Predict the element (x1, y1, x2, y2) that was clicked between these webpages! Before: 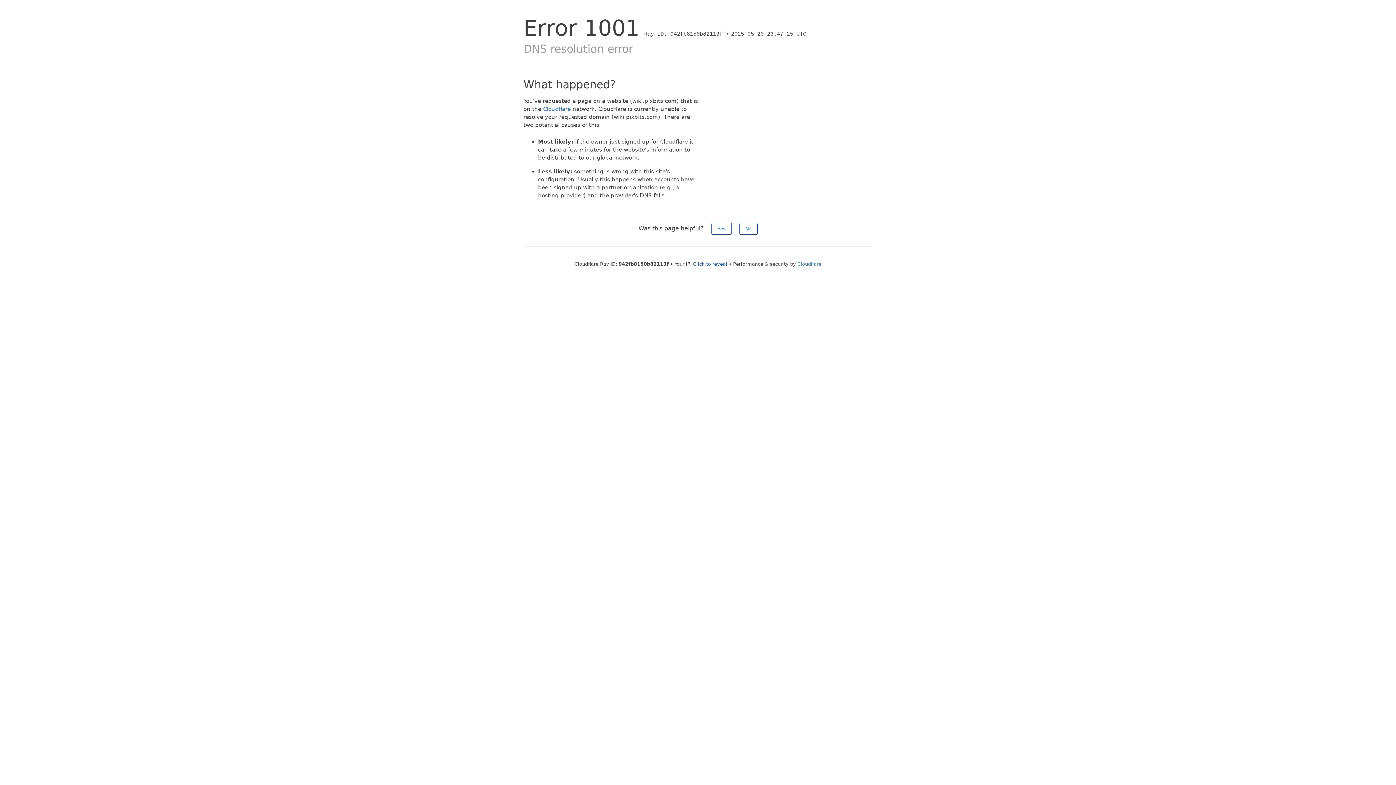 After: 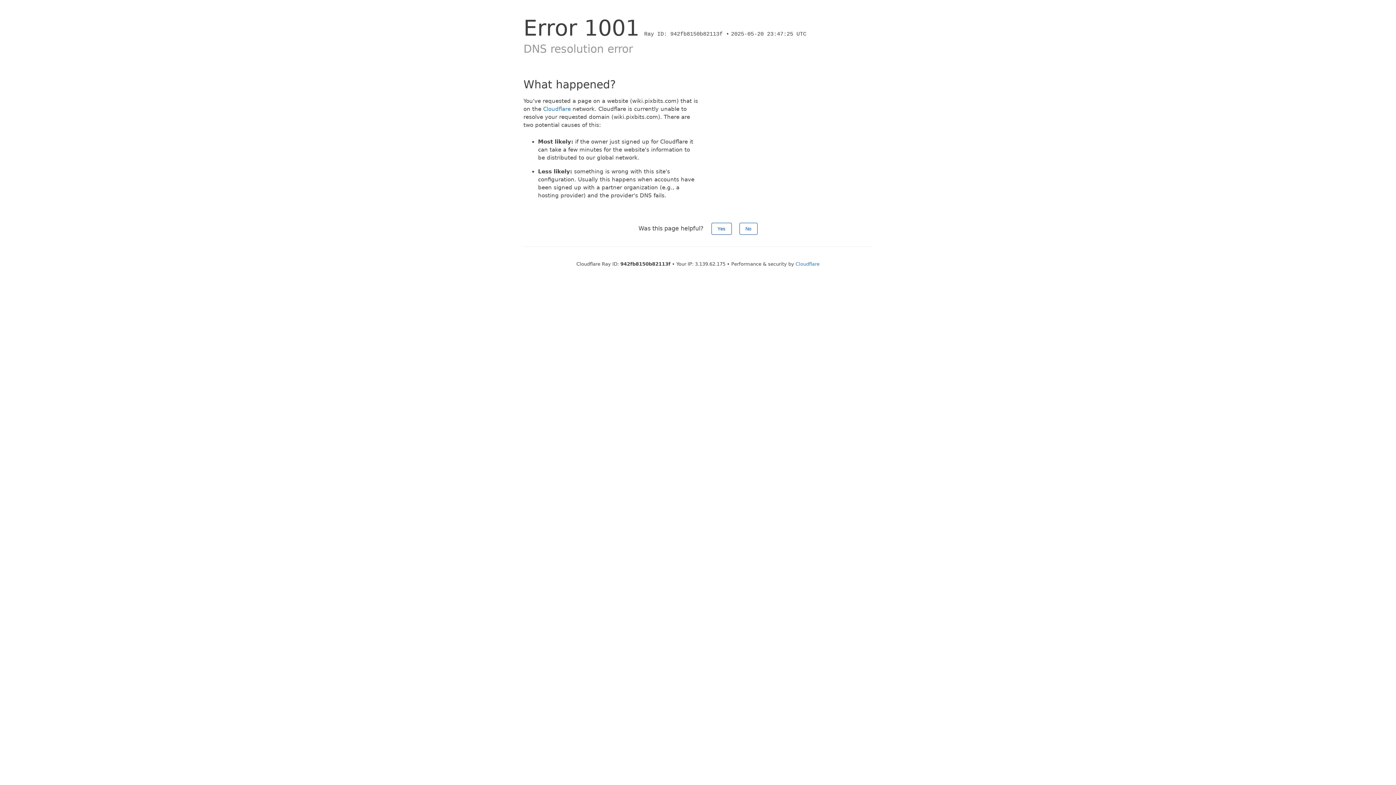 Action: bbox: (693, 261, 727, 266) label: Click to reveal